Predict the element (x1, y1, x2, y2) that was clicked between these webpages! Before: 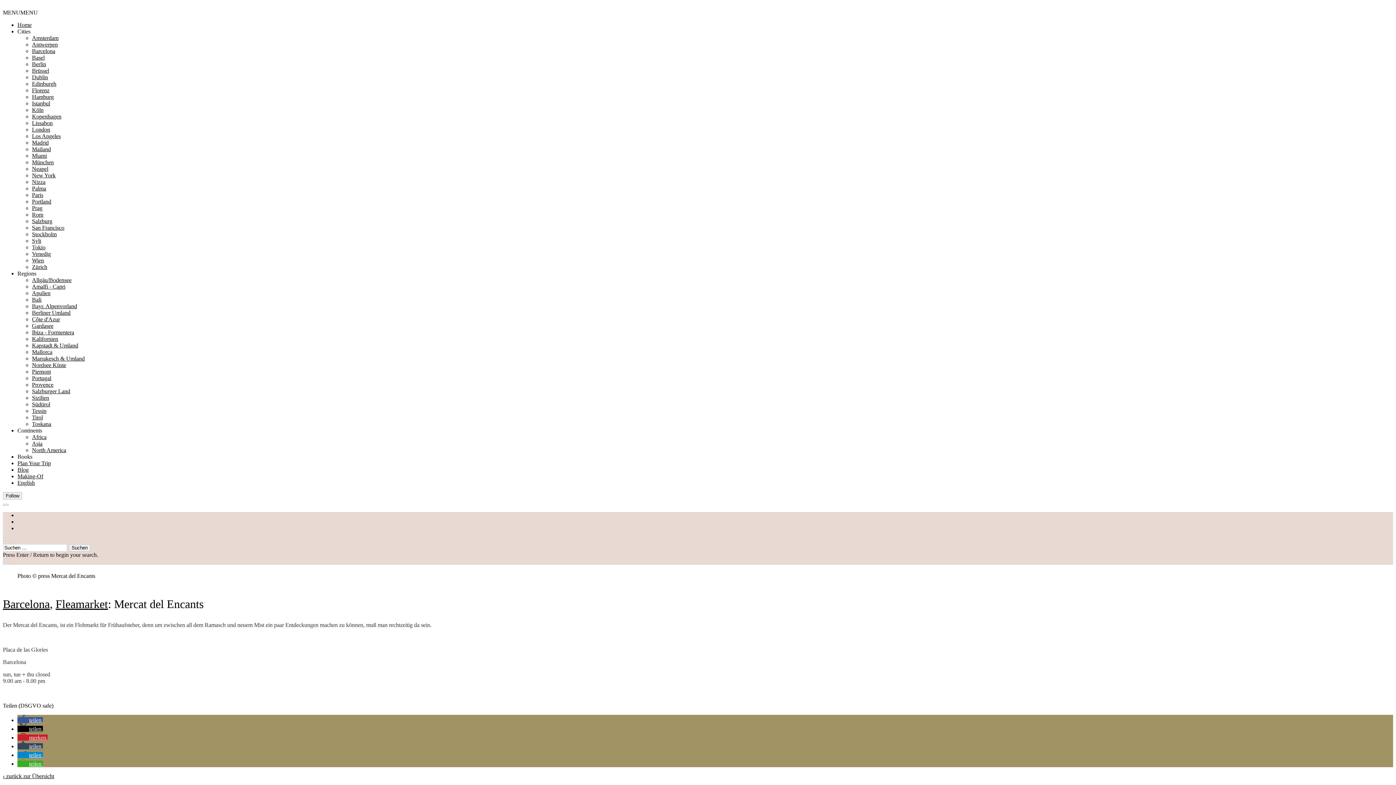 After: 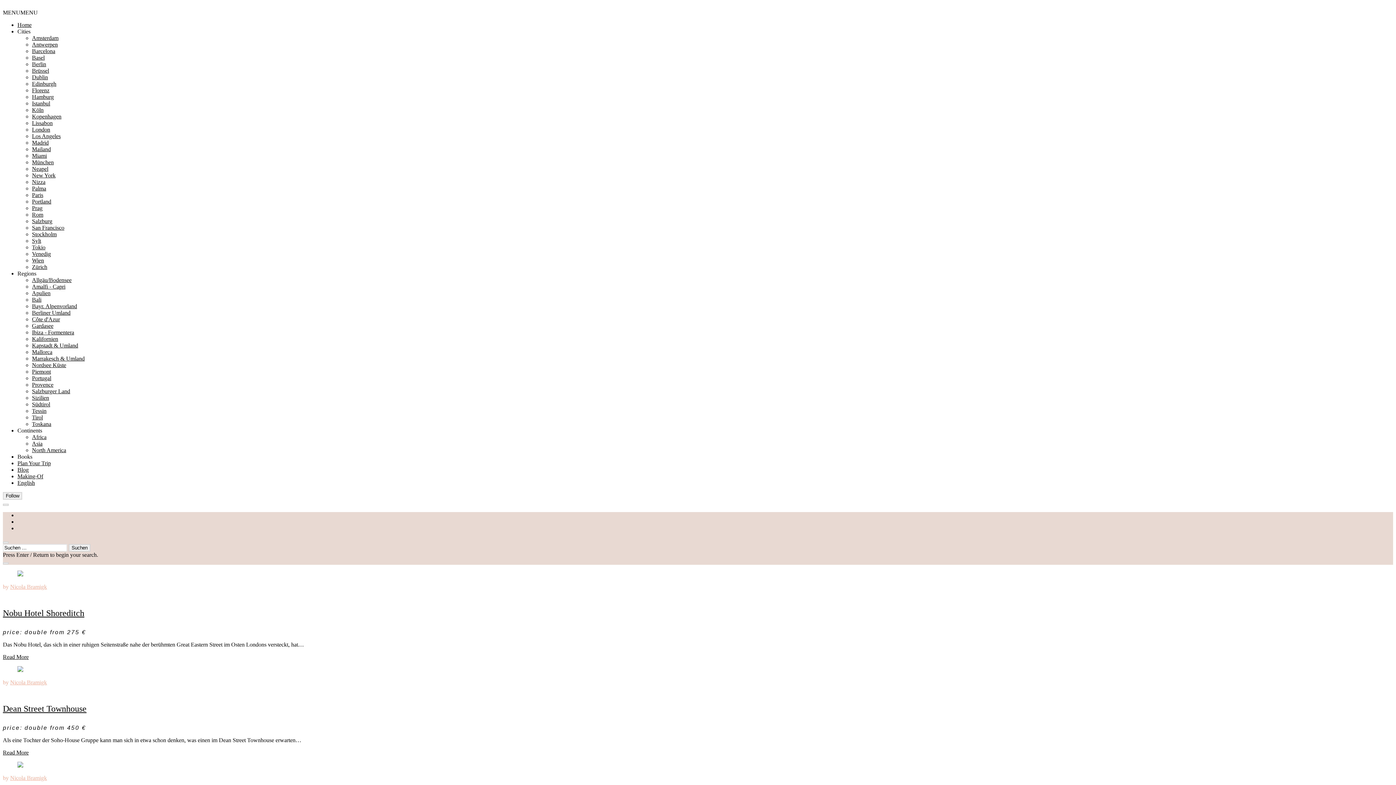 Action: bbox: (32, 126, 50, 132) label: London